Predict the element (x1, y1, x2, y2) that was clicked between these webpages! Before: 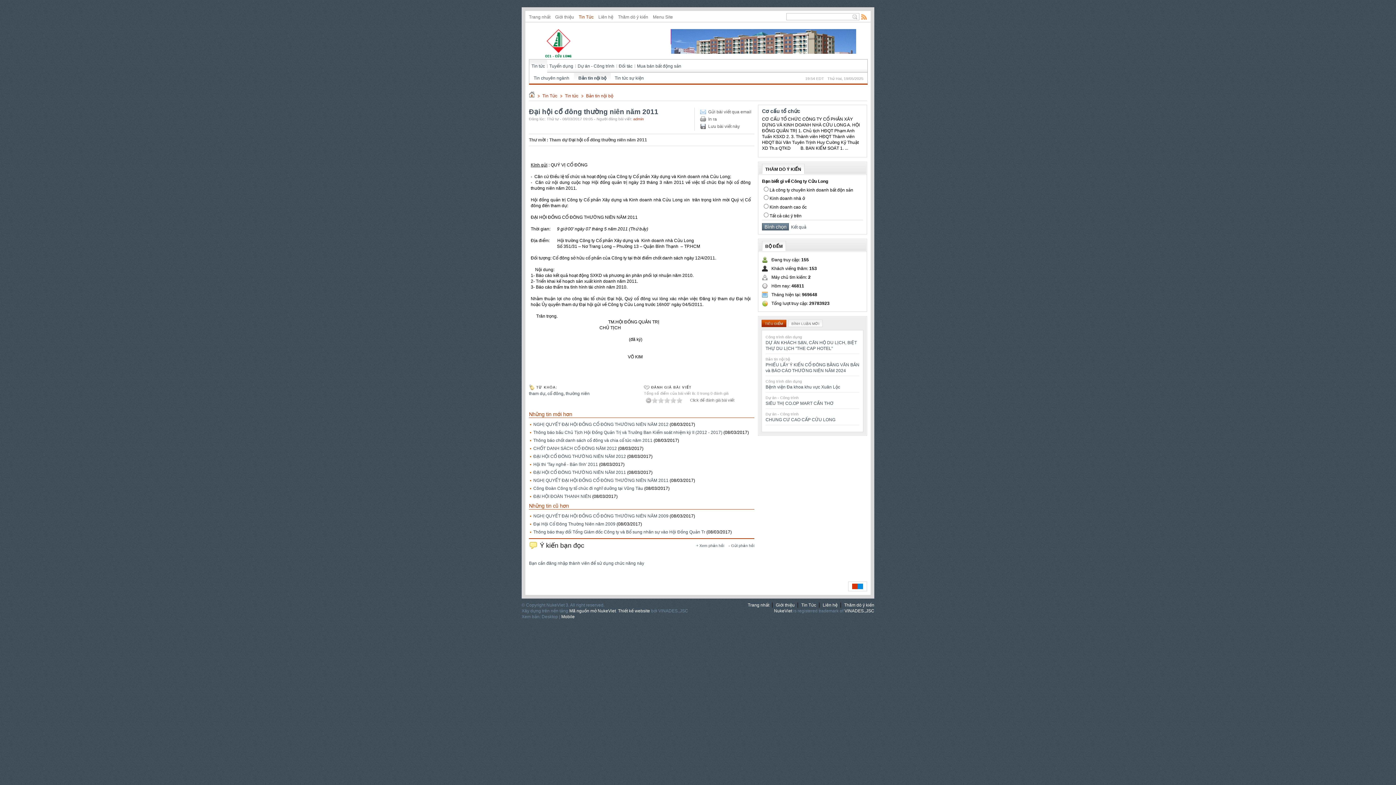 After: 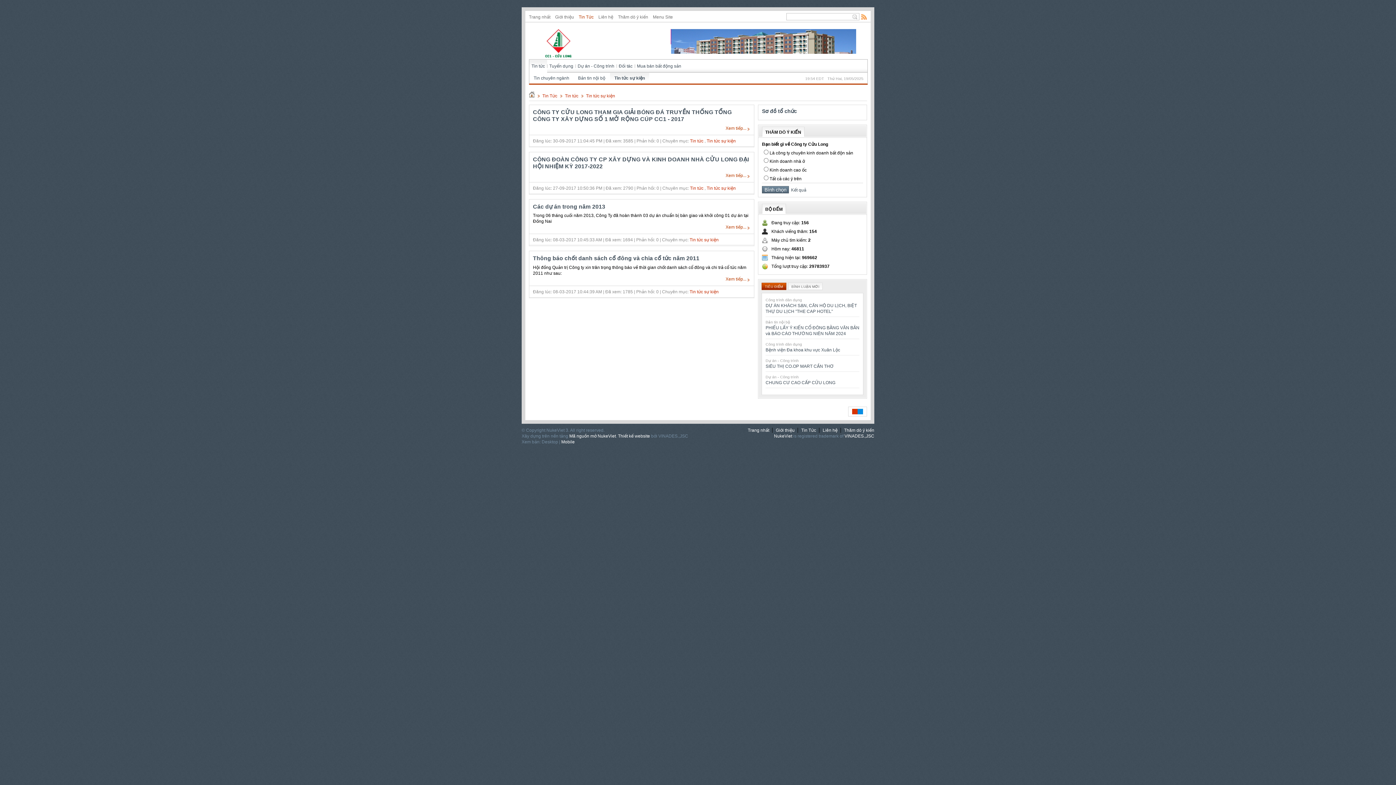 Action: bbox: (610, 72, 648, 83) label: Tin tức sự kiện